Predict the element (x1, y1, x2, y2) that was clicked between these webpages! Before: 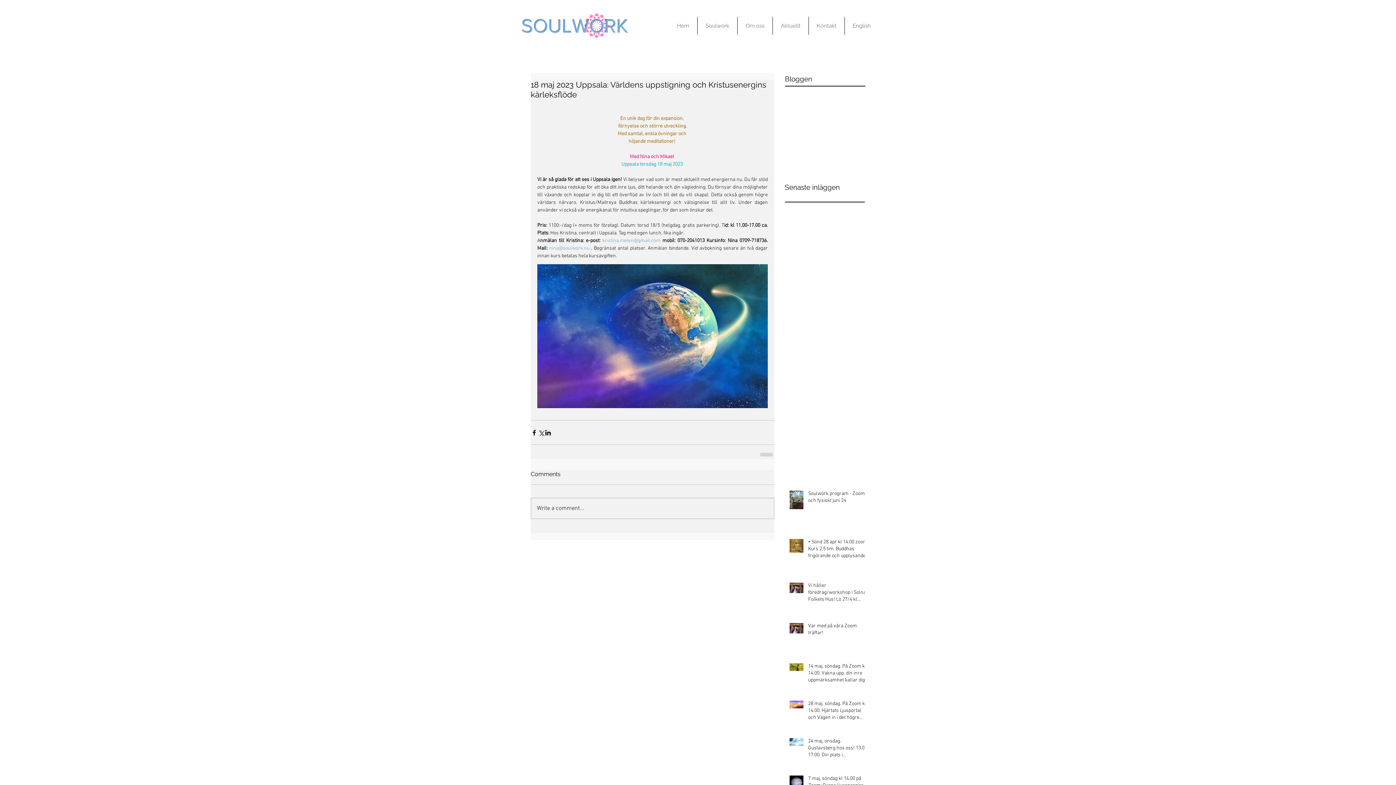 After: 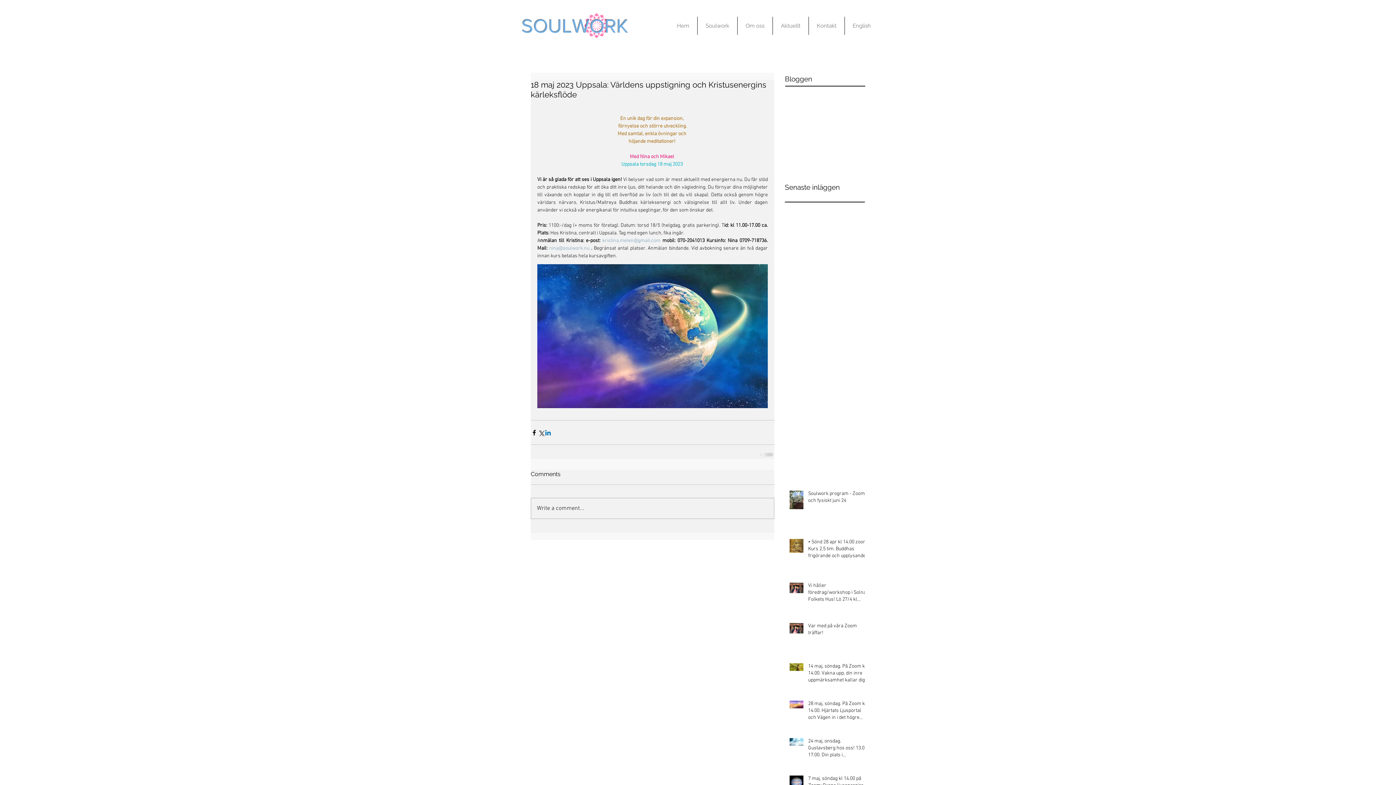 Action: label: Dela via LinkedIn bbox: (544, 429, 551, 436)